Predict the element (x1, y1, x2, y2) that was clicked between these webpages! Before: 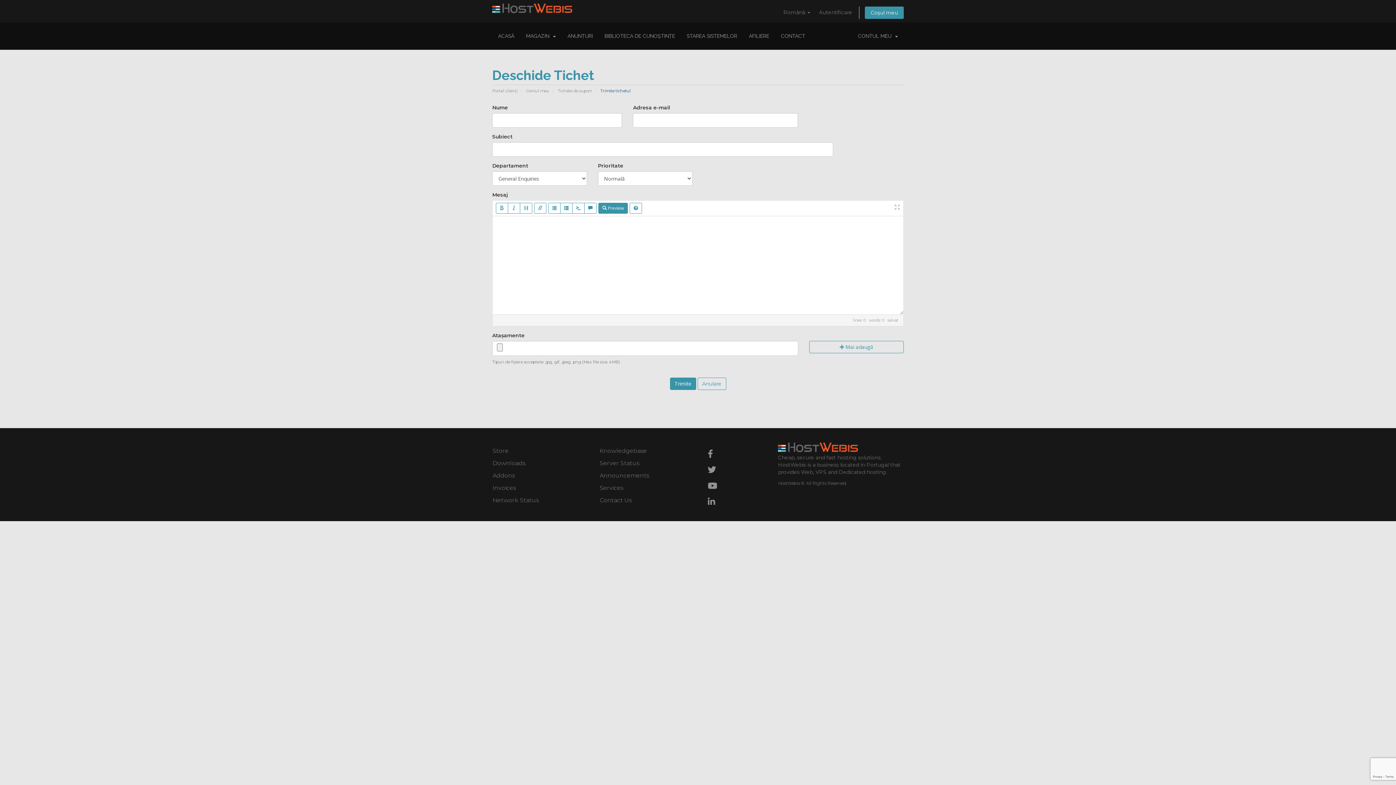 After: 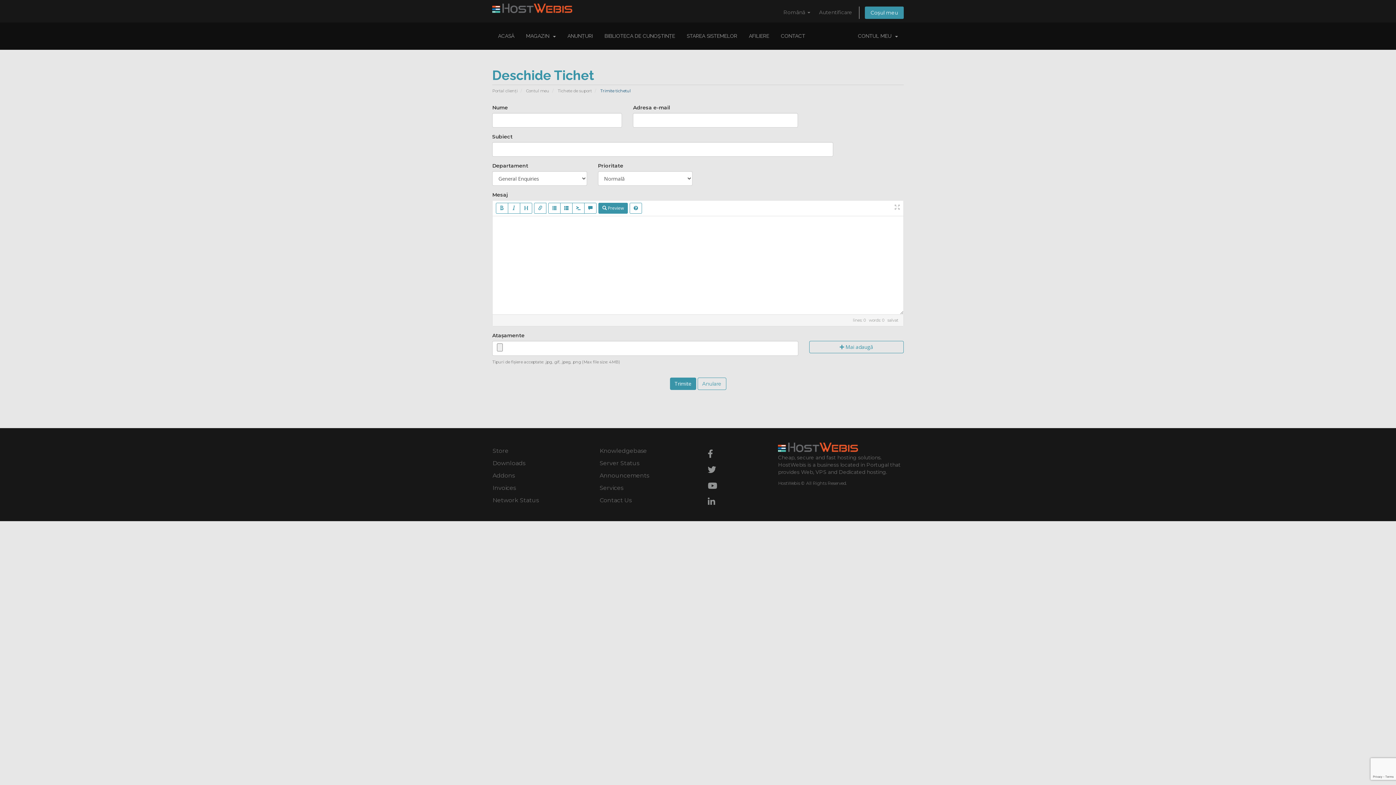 Action: bbox: (775, 22, 811, 49) label: CONTACT